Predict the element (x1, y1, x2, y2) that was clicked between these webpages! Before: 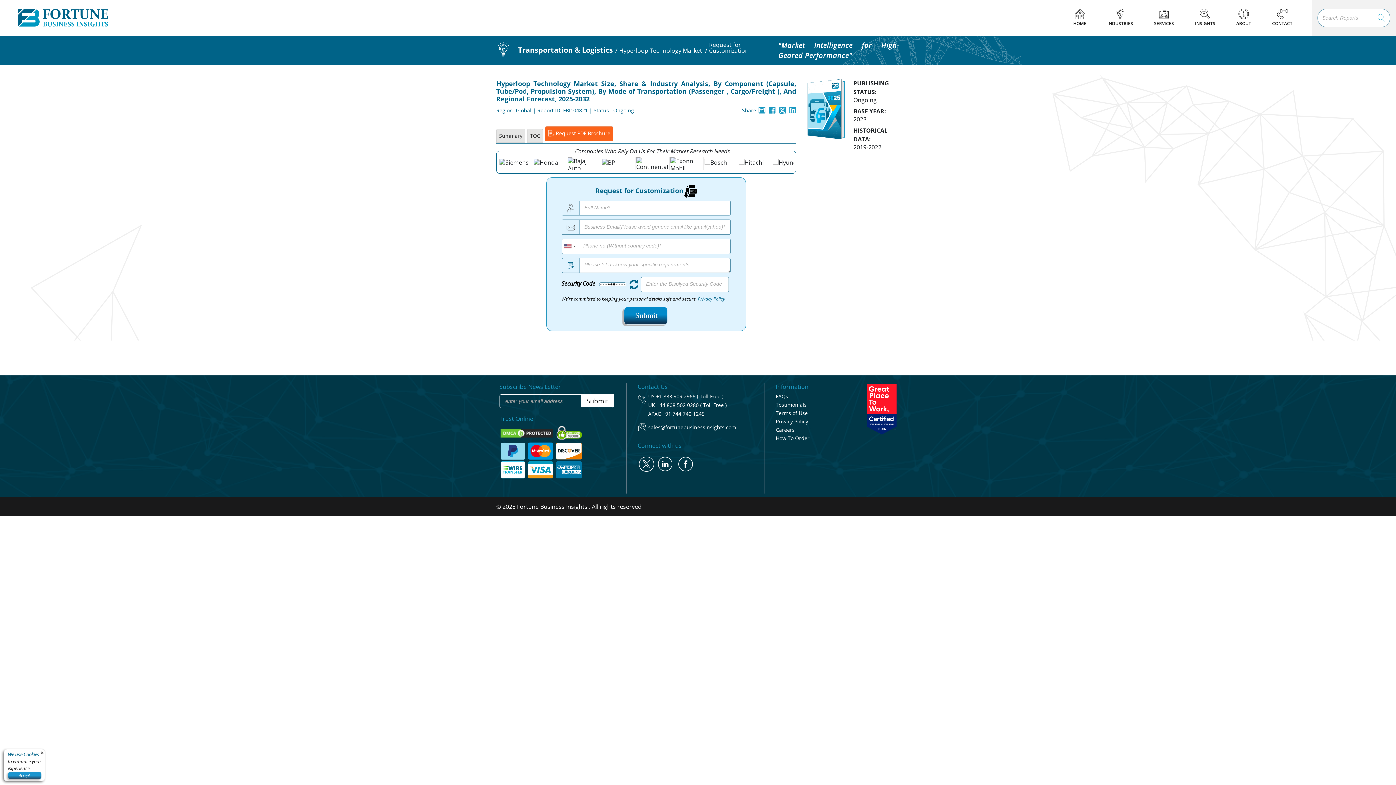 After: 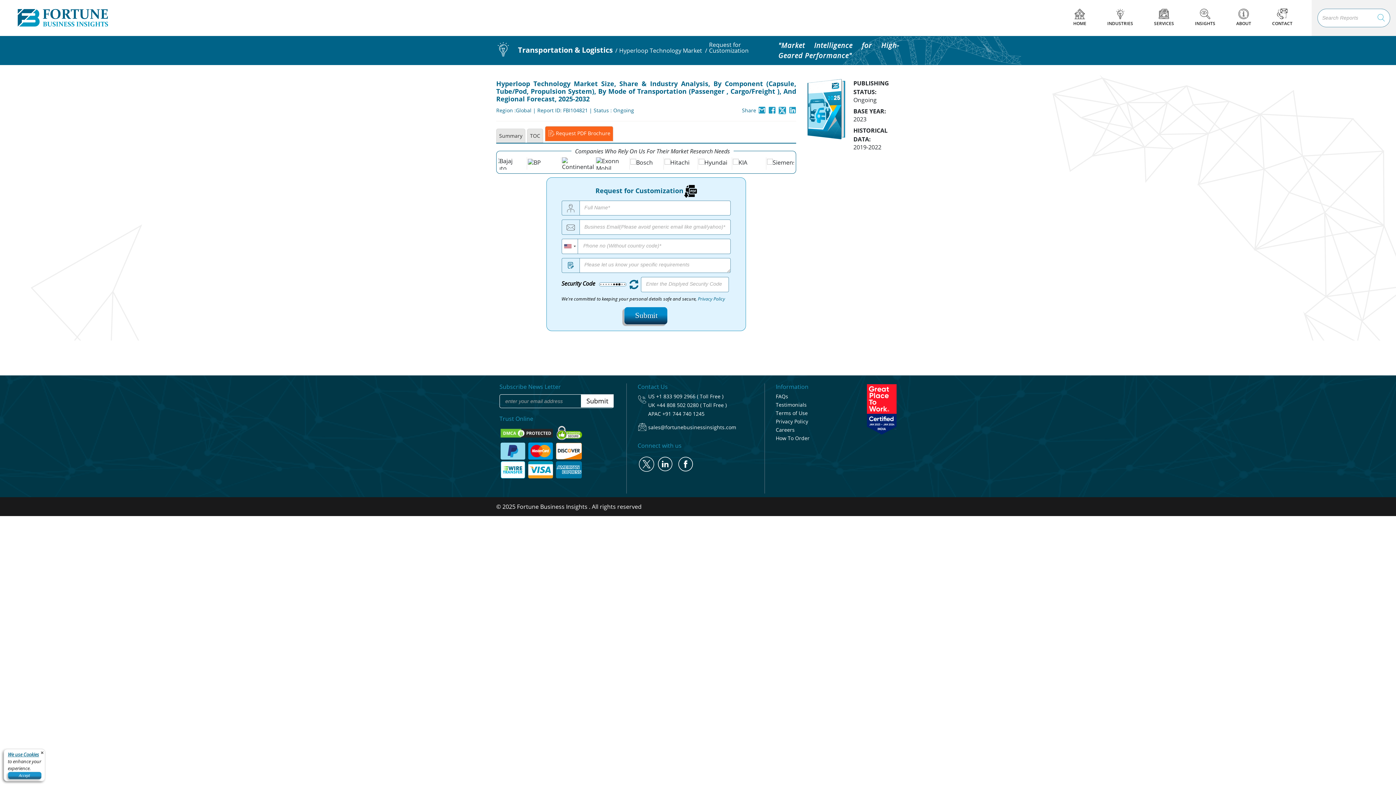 Action: bbox: (496, 49, 510, 57)